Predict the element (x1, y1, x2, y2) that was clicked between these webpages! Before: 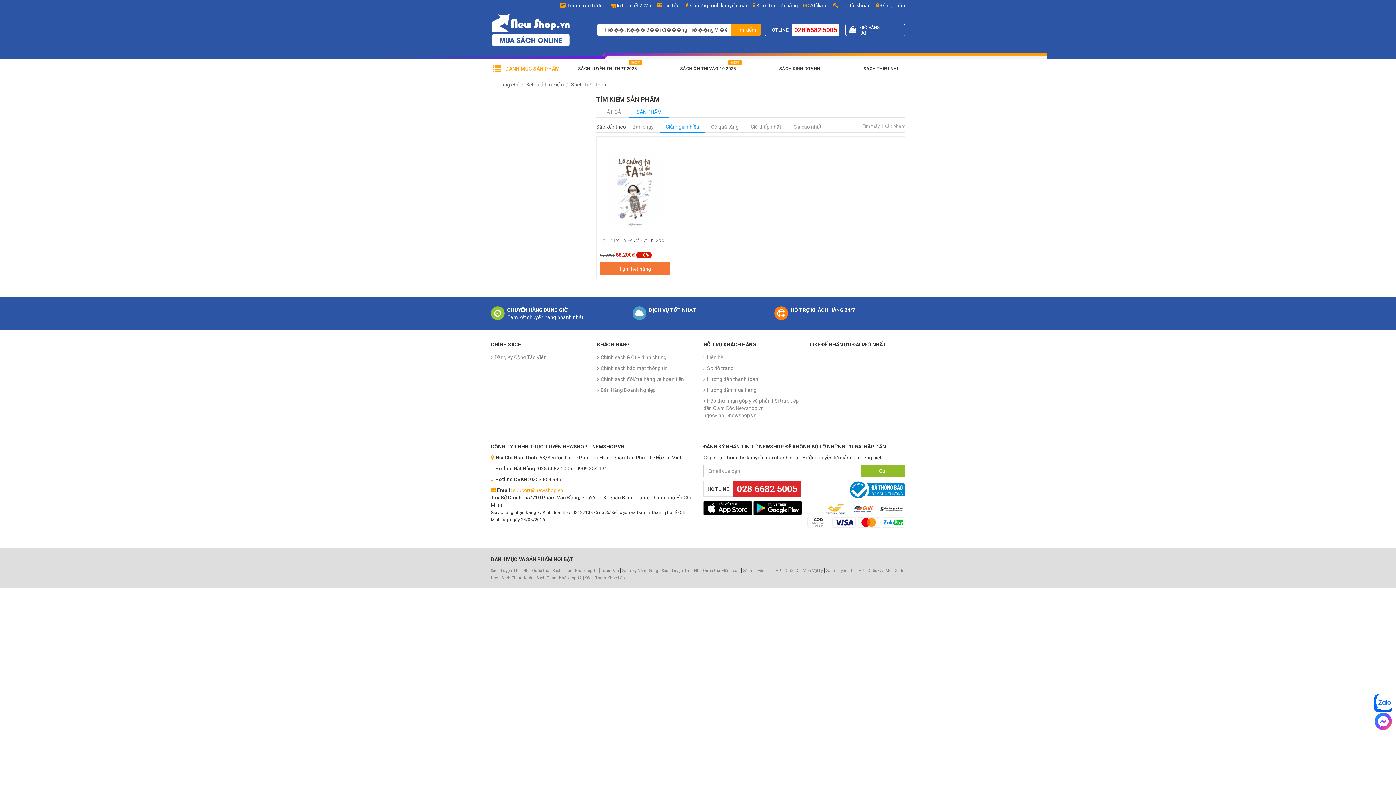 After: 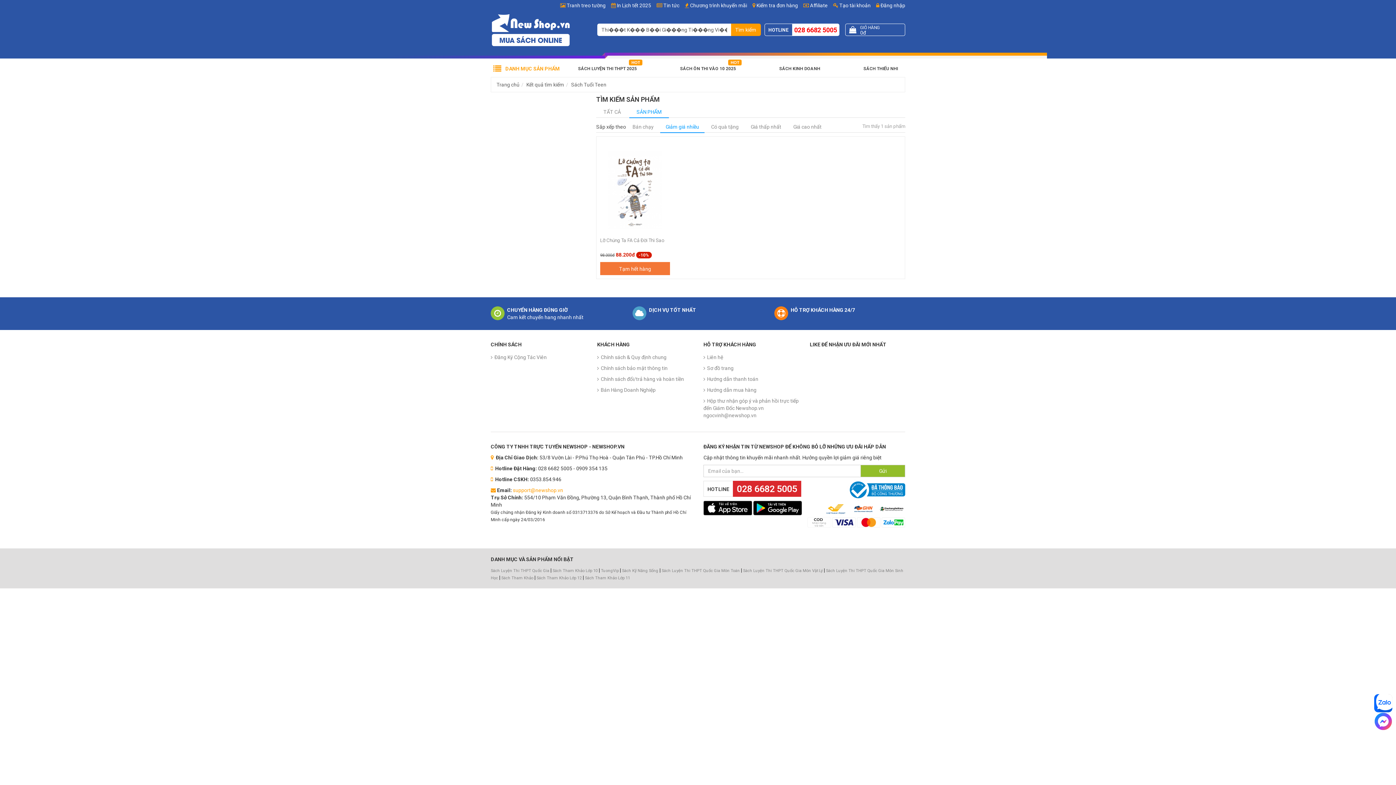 Action: bbox: (733, 481, 801, 497) label: 028 6682 5005